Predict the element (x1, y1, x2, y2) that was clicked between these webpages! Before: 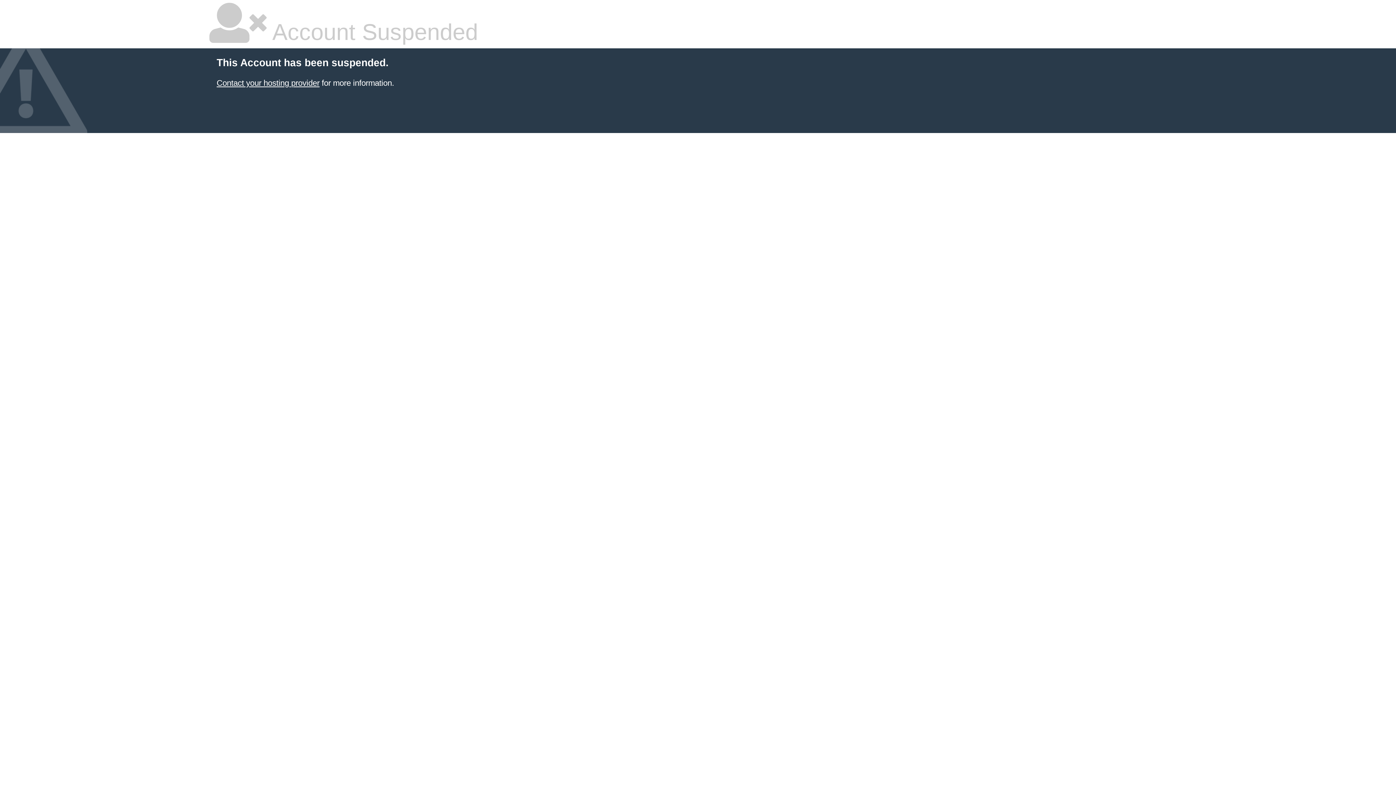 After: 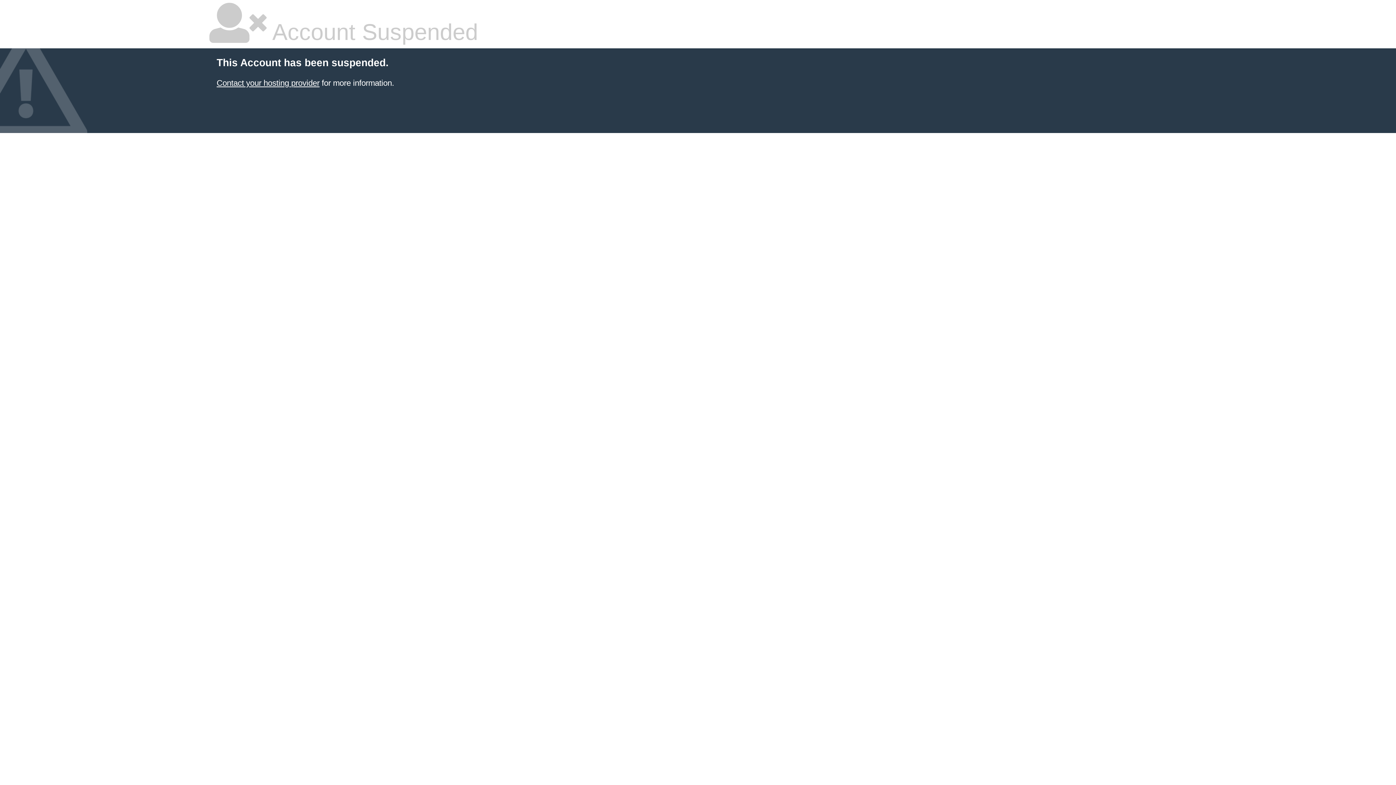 Action: label: Contact your hosting provider bbox: (216, 78, 319, 87)